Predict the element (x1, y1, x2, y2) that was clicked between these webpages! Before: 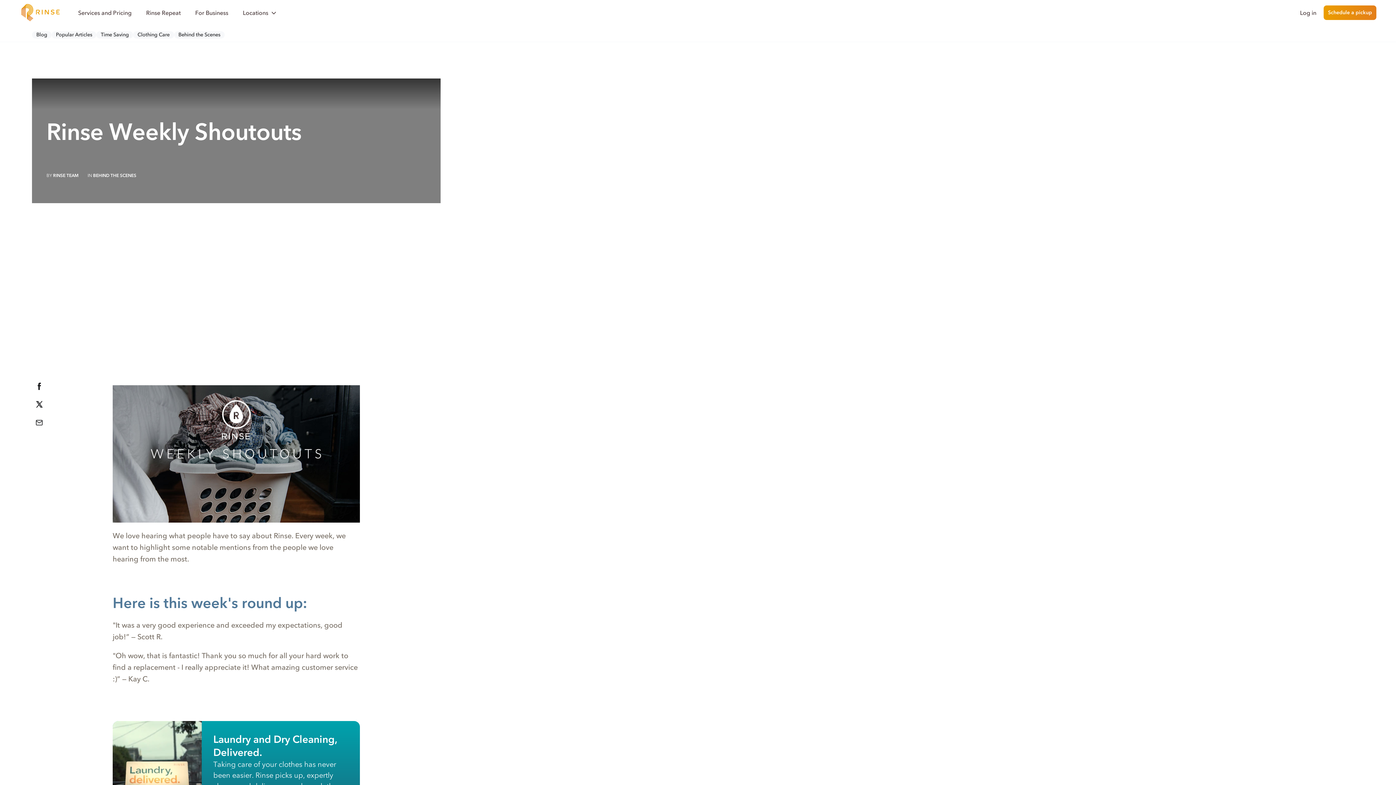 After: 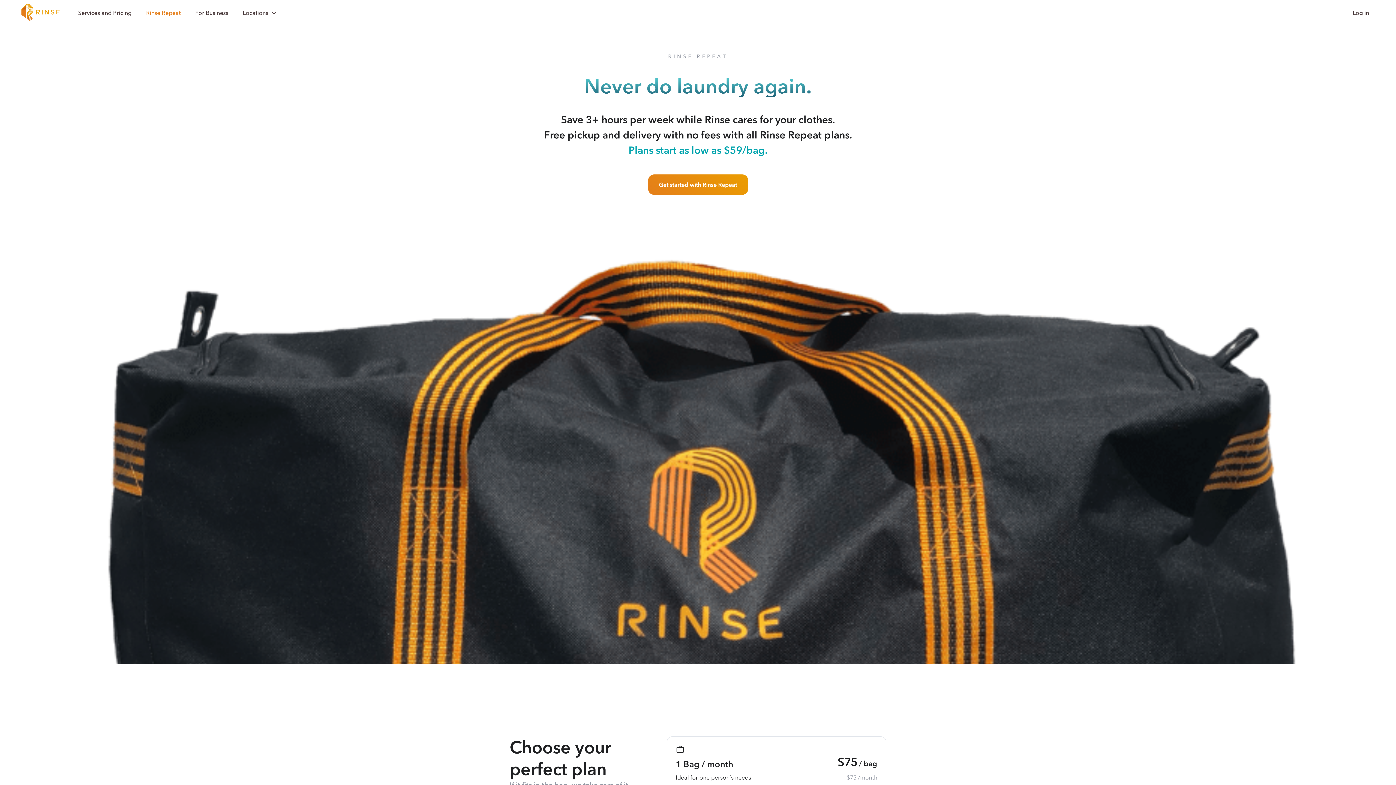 Action: bbox: (138, 1, 188, 24) label: Rinse Repeat